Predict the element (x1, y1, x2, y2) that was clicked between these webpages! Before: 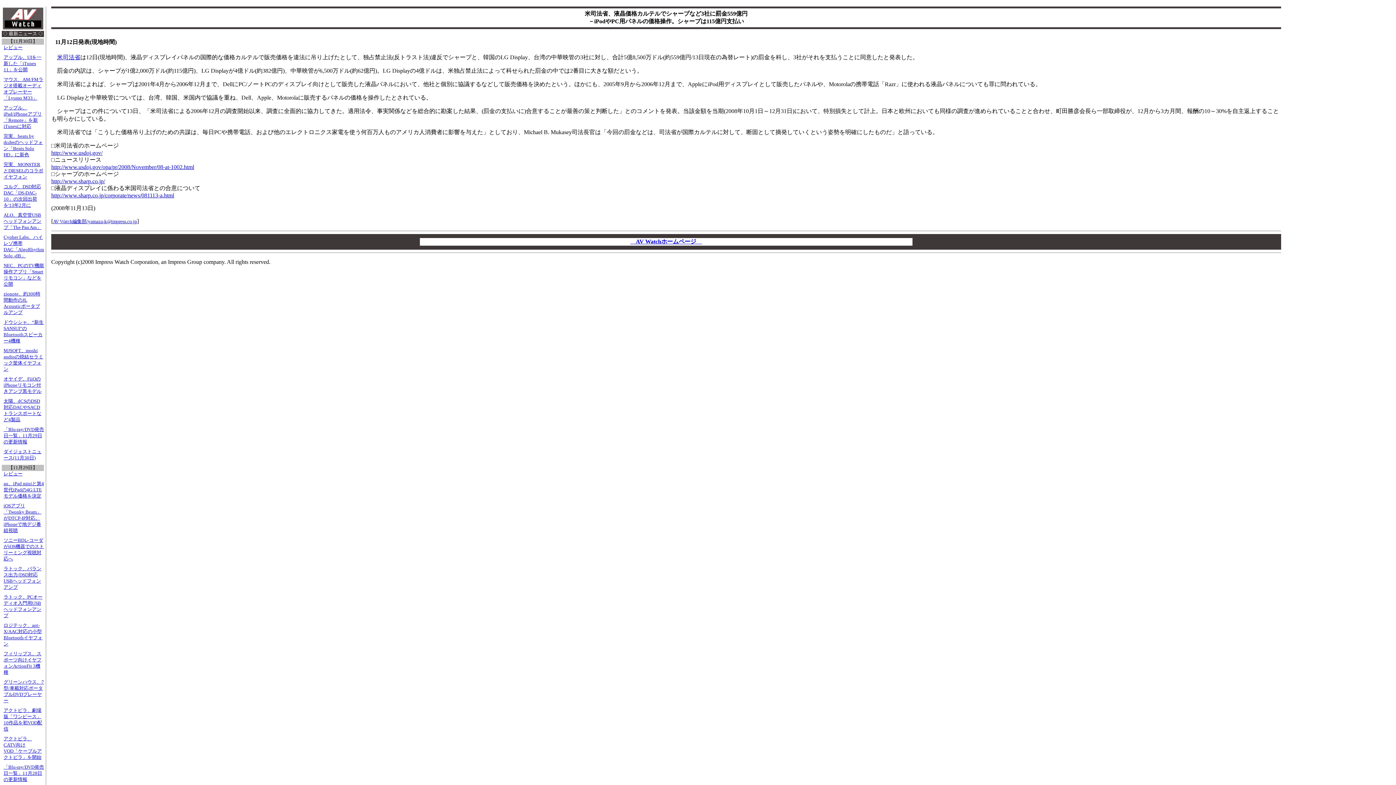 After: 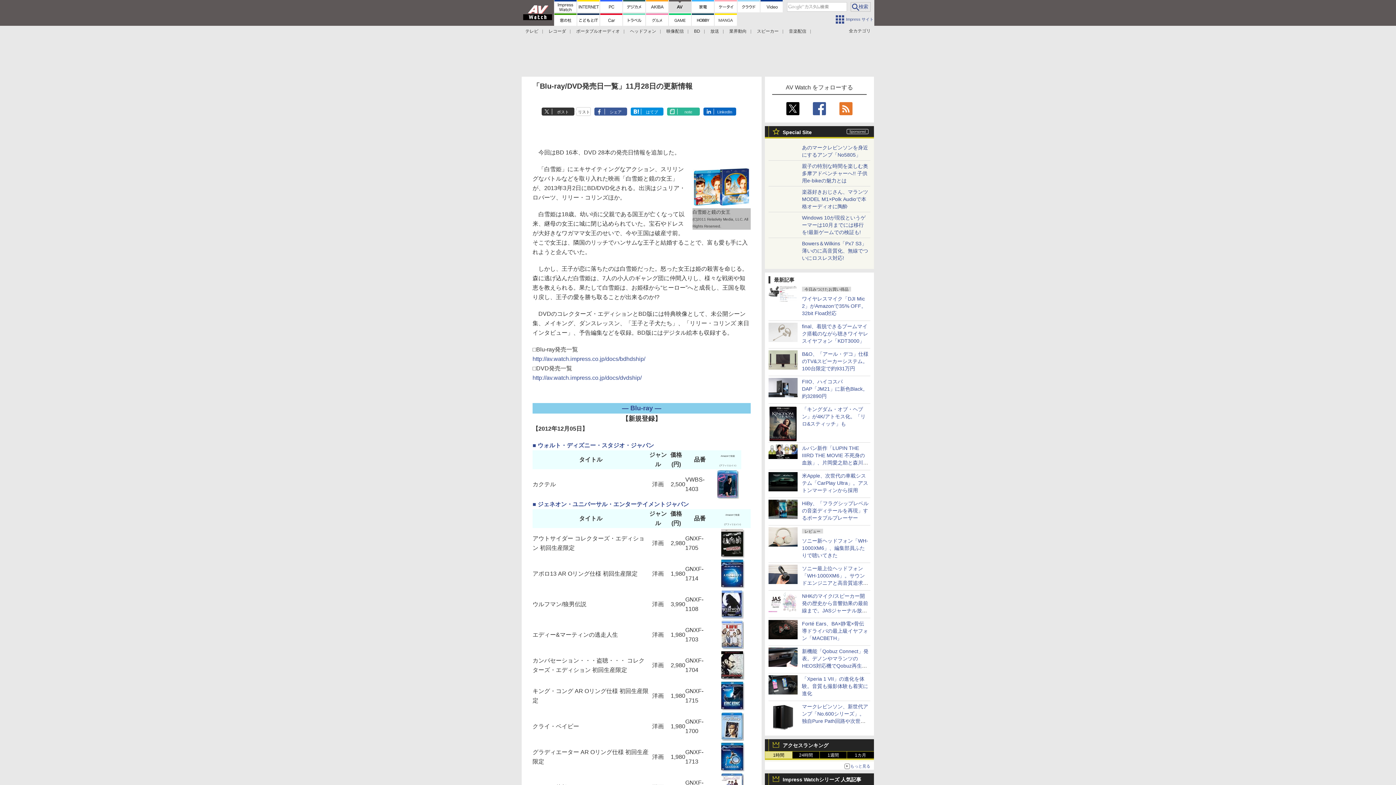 Action: label: 「Blu-ray/DVD発売日一覧」11月28日の更新情報 bbox: (3, 765, 44, 782)